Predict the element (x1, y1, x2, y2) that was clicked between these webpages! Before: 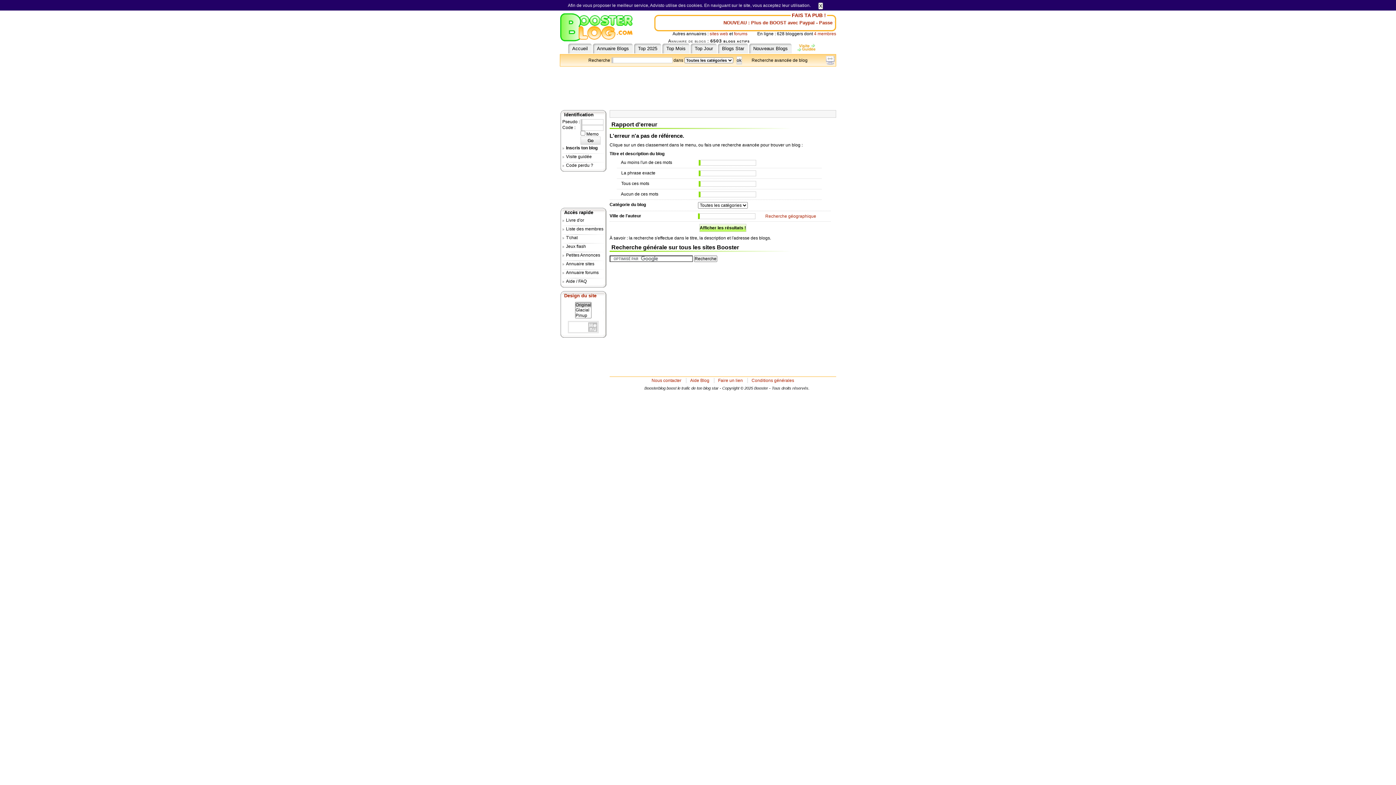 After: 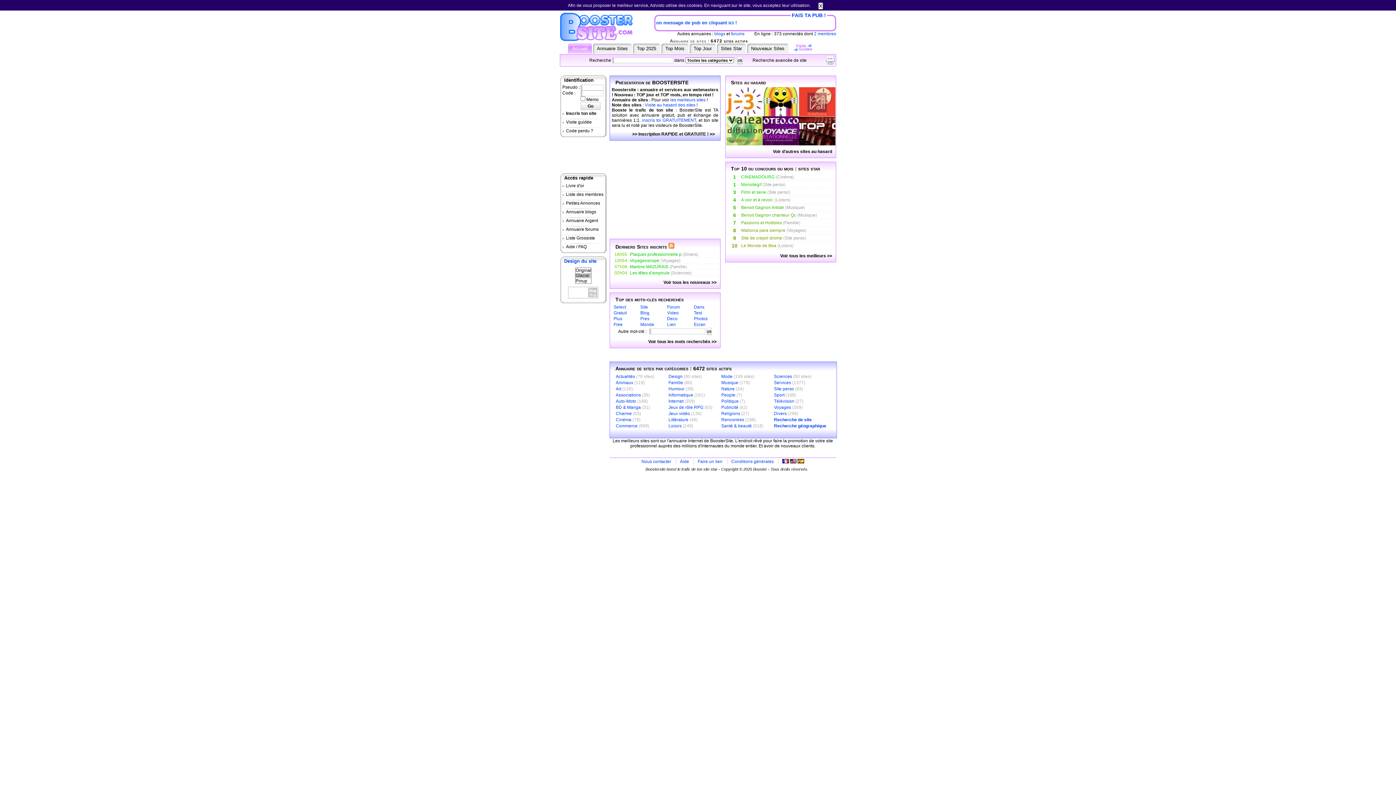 Action: label: sites web bbox: (709, 31, 728, 36)